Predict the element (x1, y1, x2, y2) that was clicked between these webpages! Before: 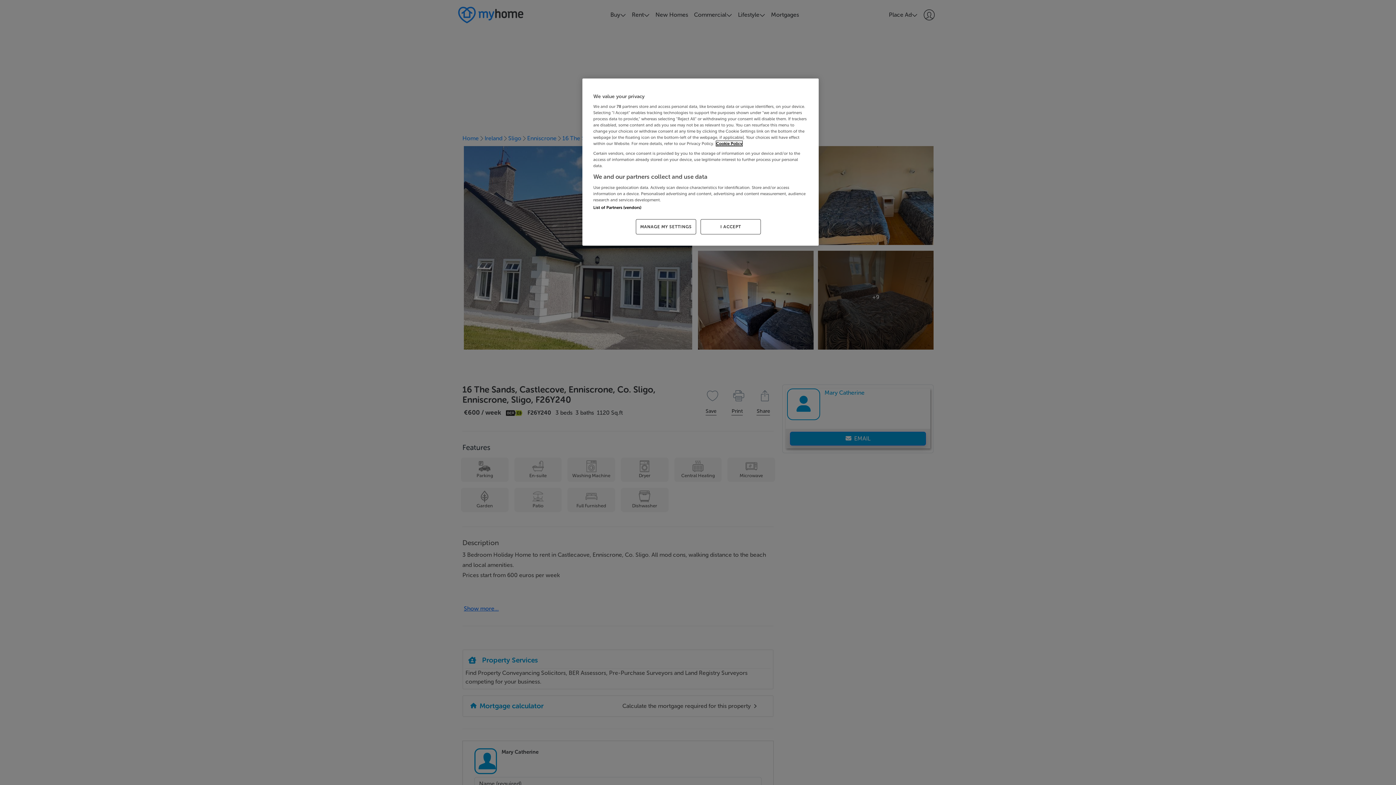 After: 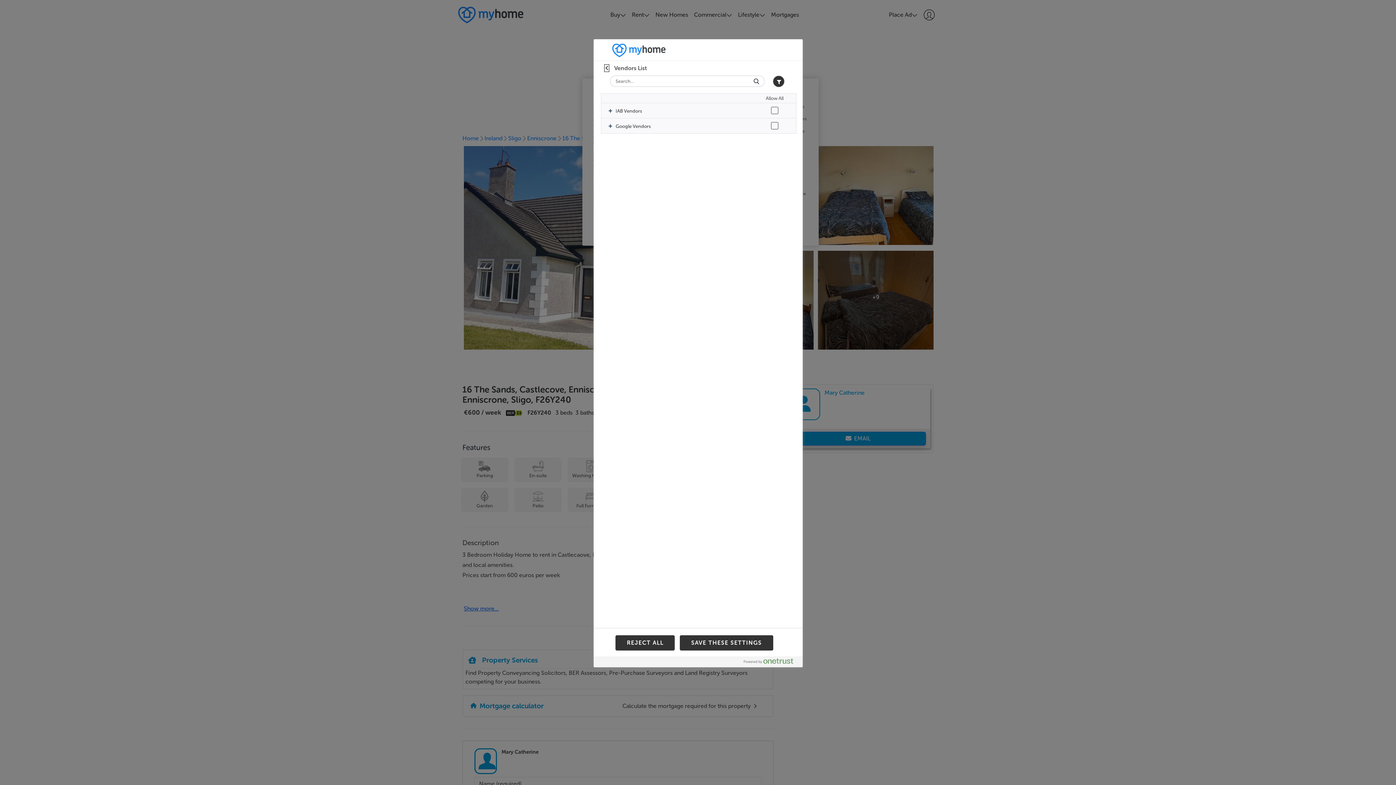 Action: label: List of Partners (vendors) bbox: (593, 205, 641, 210)